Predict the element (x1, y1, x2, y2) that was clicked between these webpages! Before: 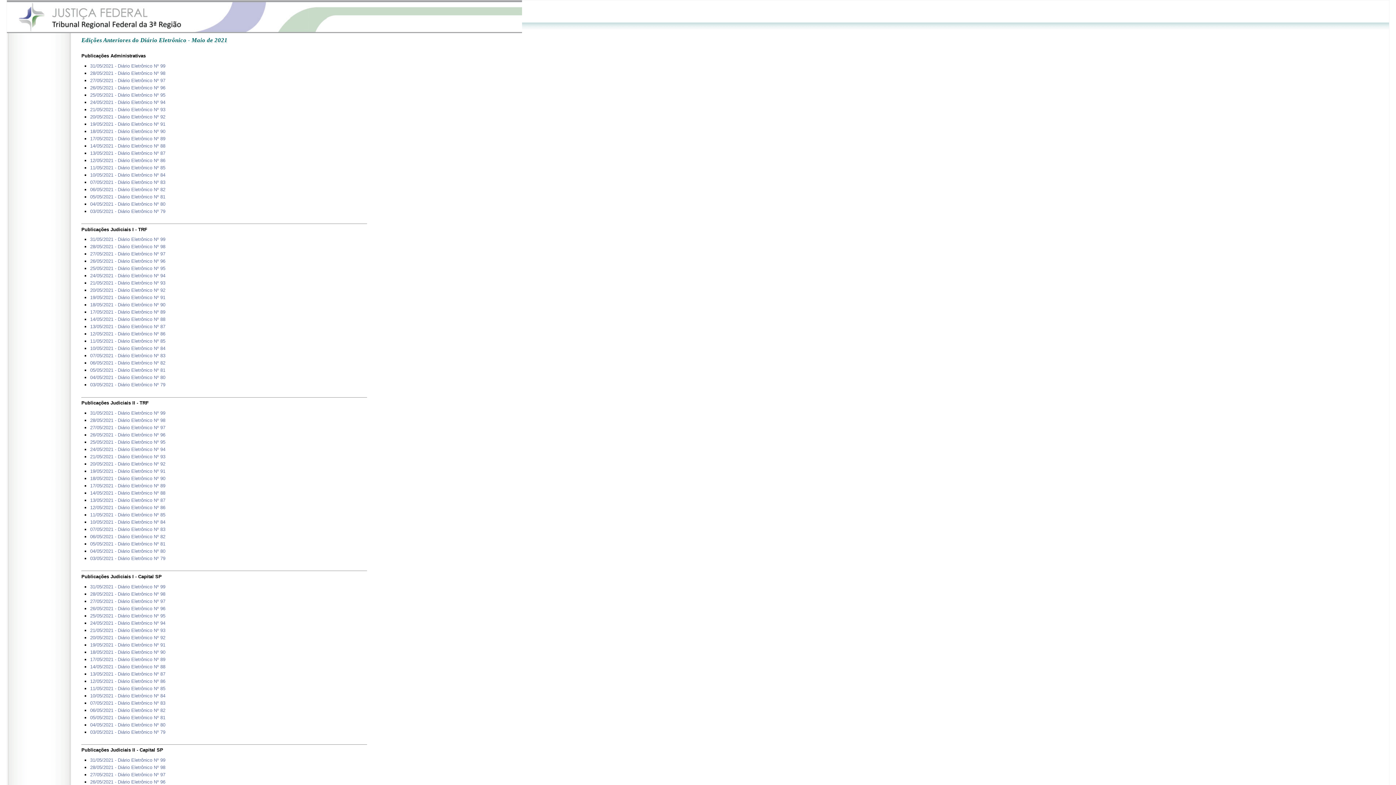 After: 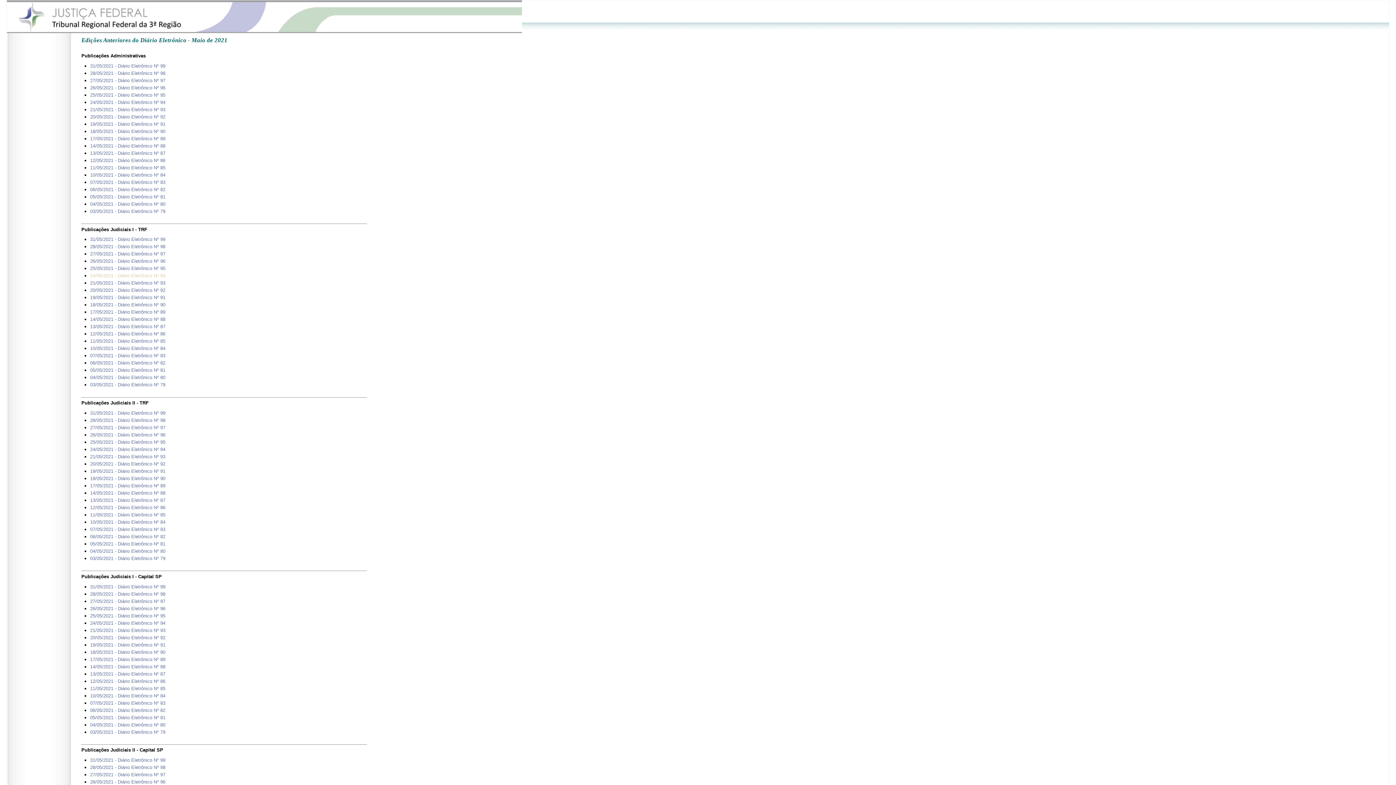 Action: label: 24/05/2021 - Diário Eletrônico Nº 94 bbox: (90, 273, 165, 278)